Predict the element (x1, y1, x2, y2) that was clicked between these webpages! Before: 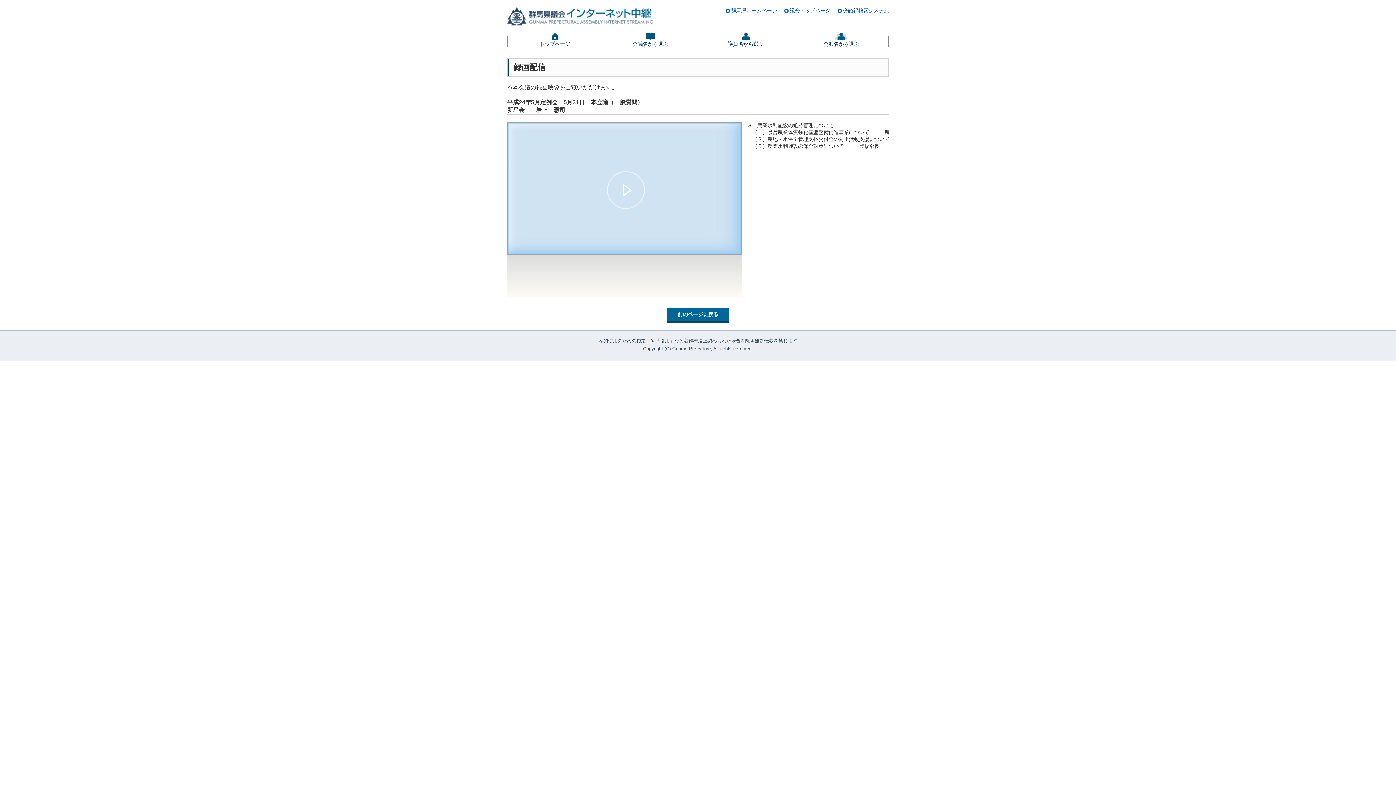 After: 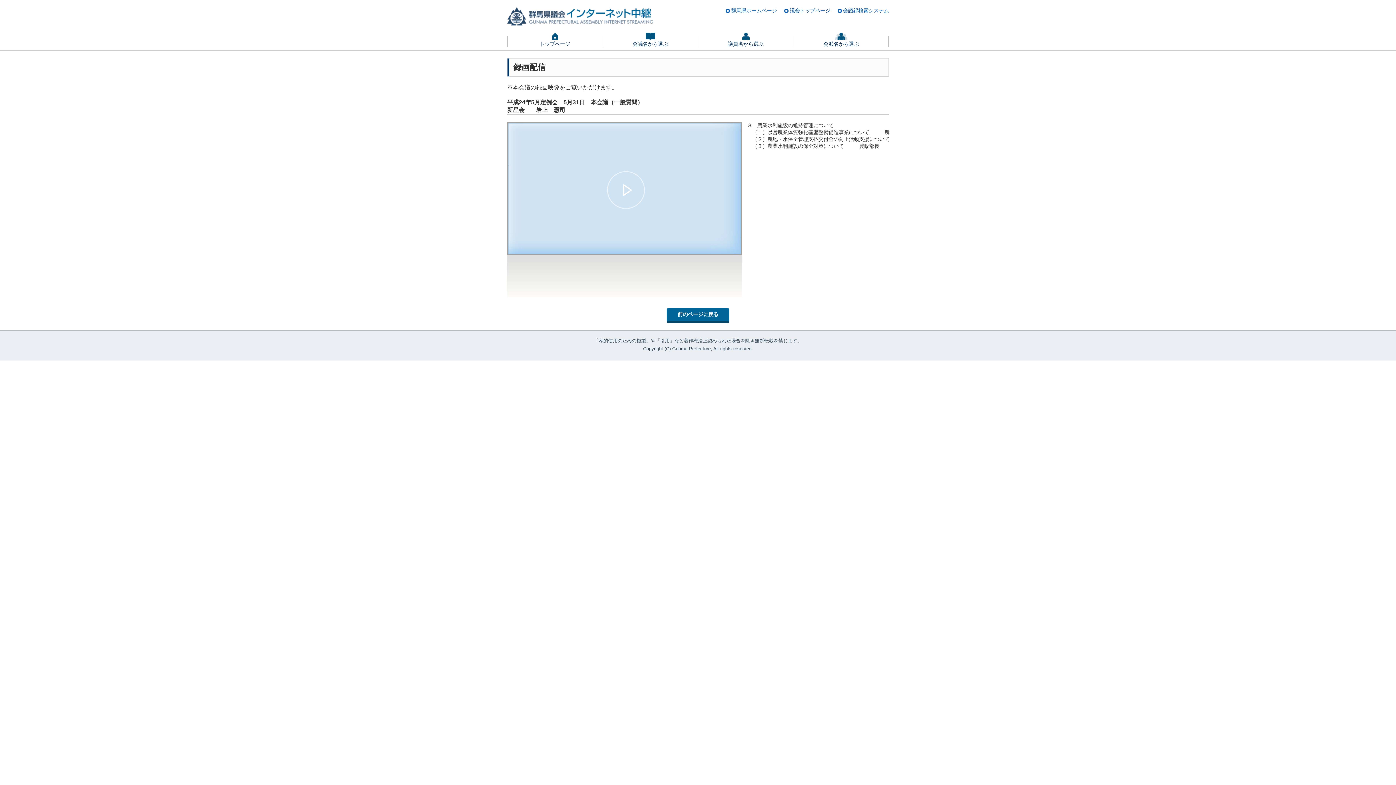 Action: bbox: (723, 239, 735, 251) label: Fullscreen